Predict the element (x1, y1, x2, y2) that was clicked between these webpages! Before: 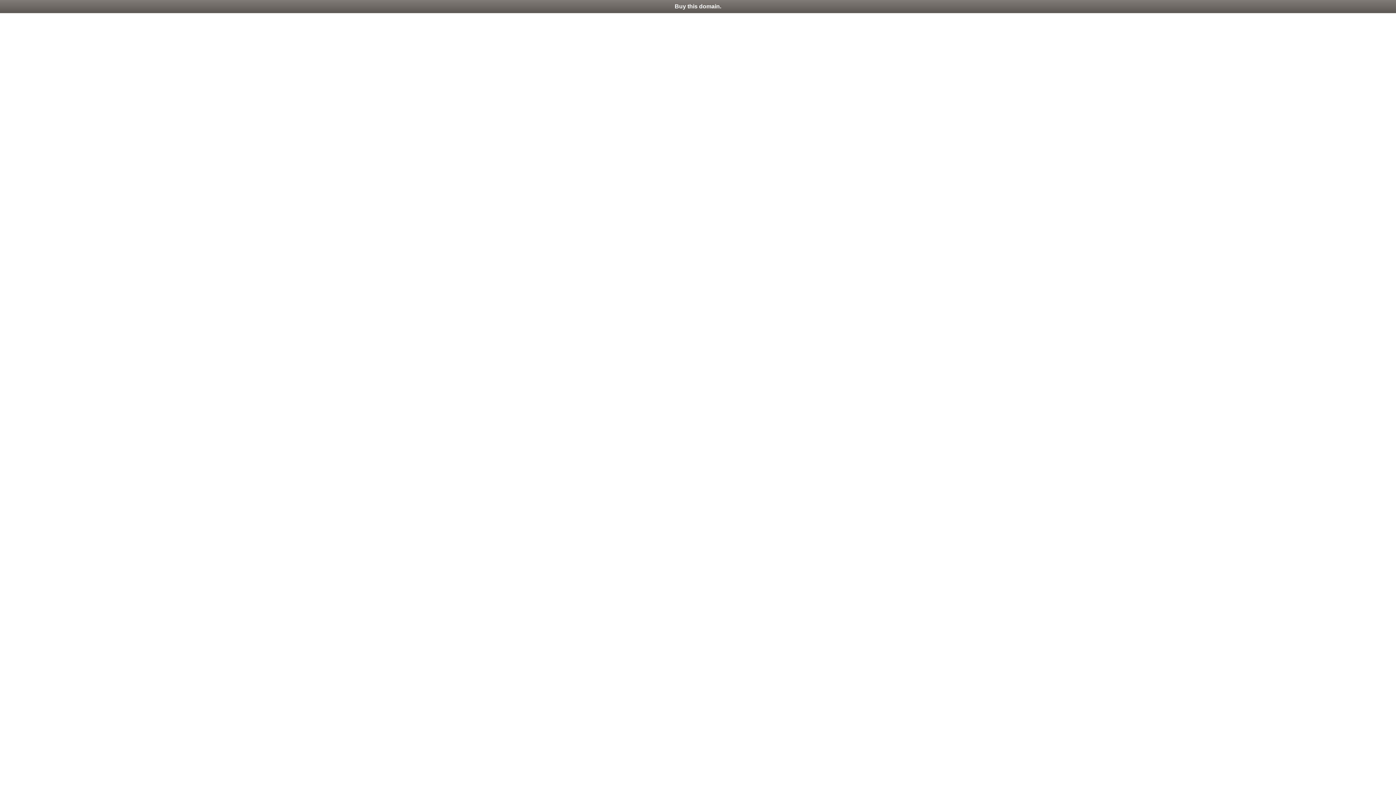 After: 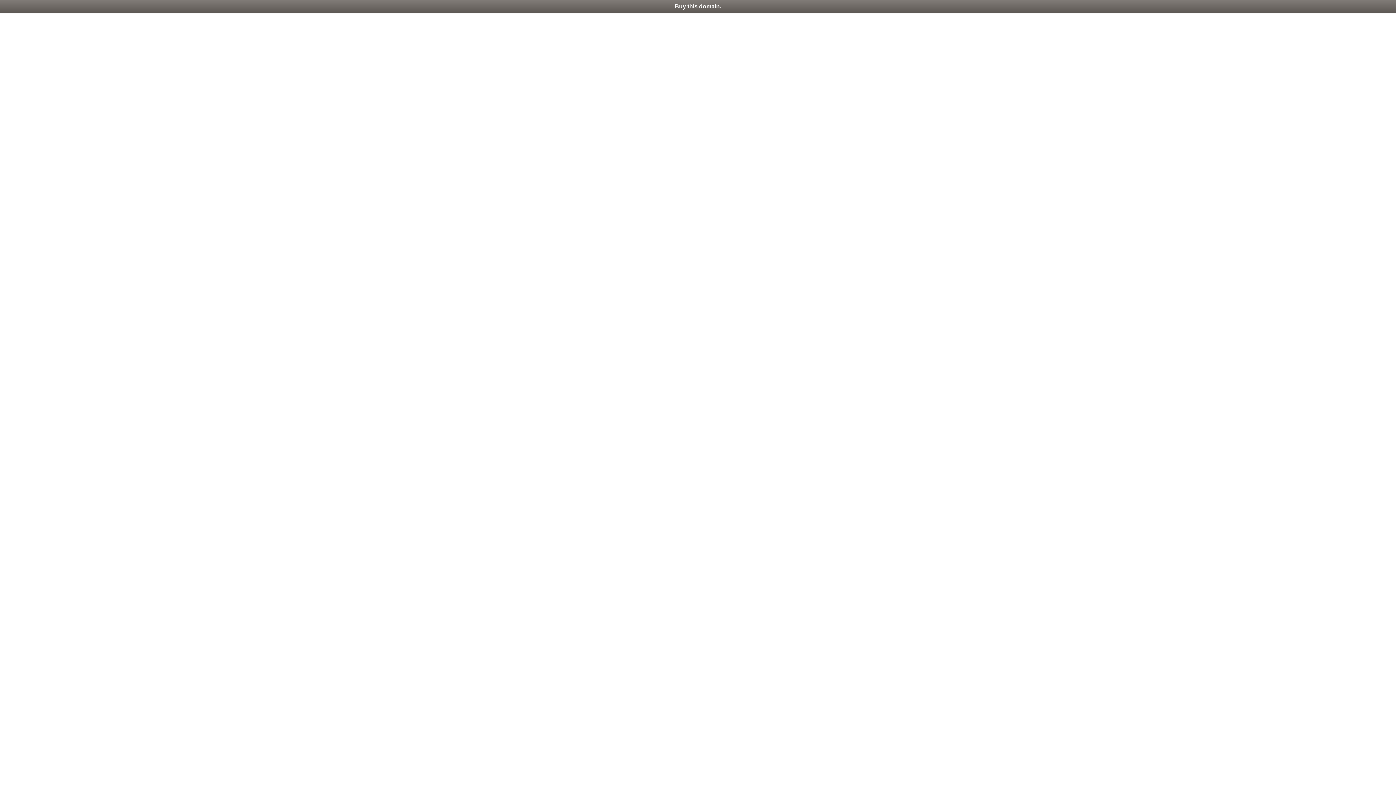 Action: bbox: (0, 0, 1396, 13) label: Buy this domain.